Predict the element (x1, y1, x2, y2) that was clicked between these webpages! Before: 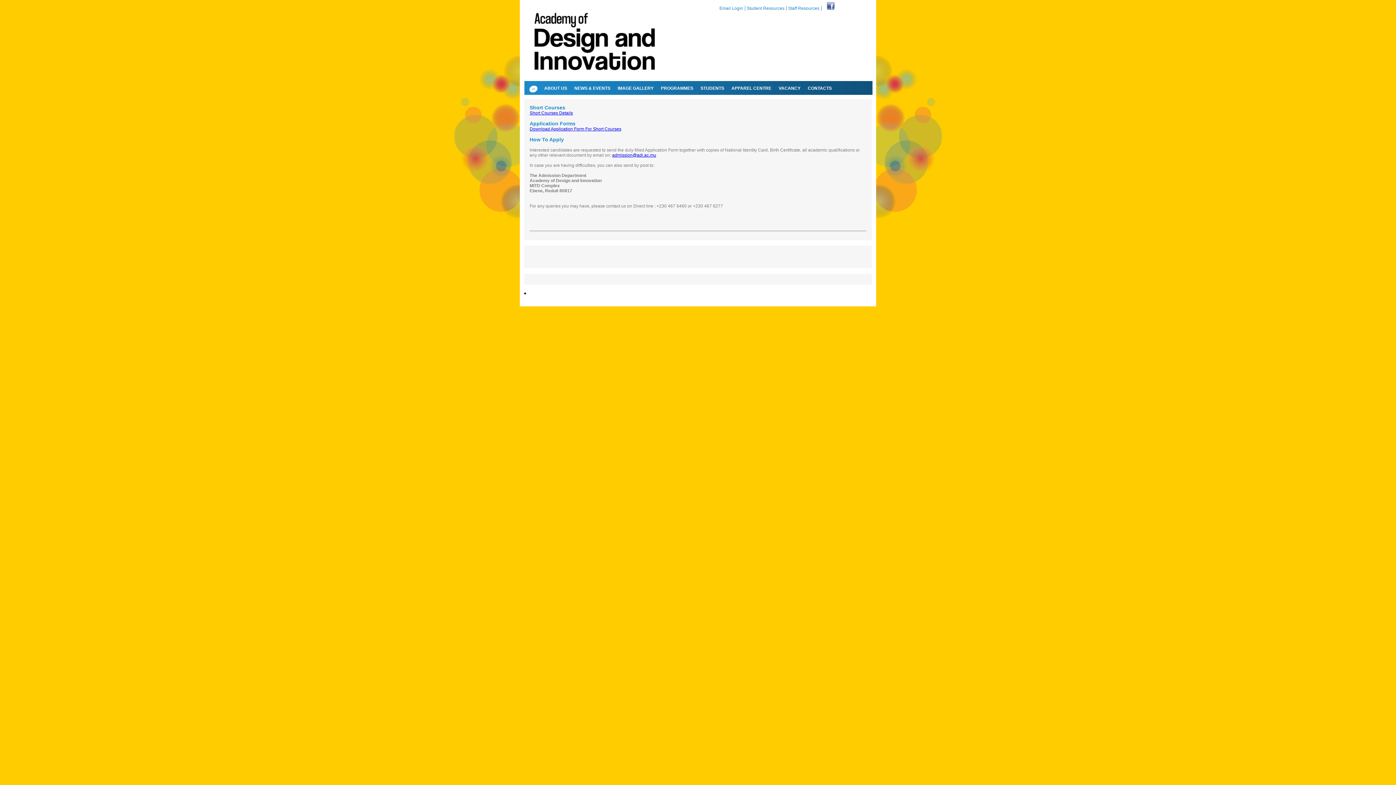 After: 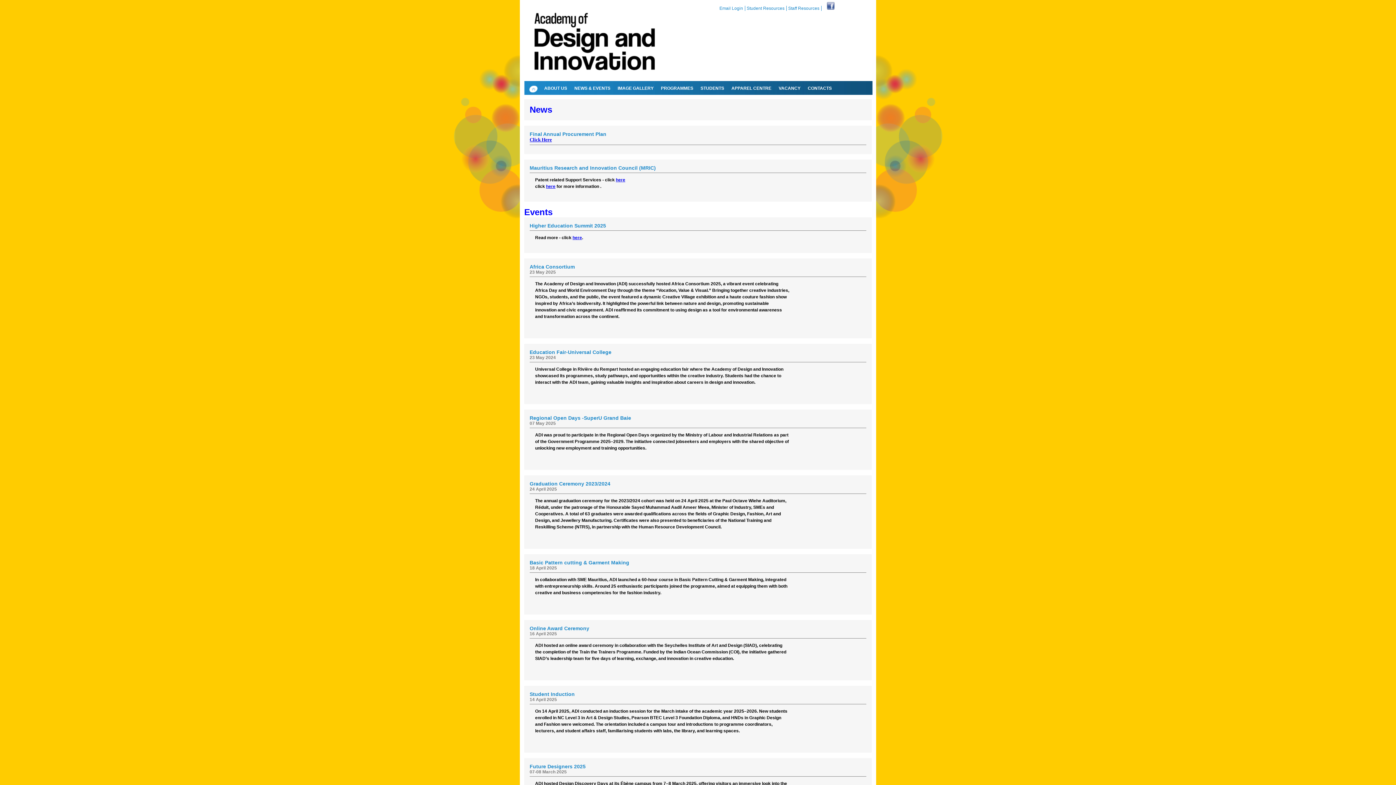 Action: bbox: (571, 81, 613, 93) label: NEWS & EVENTS